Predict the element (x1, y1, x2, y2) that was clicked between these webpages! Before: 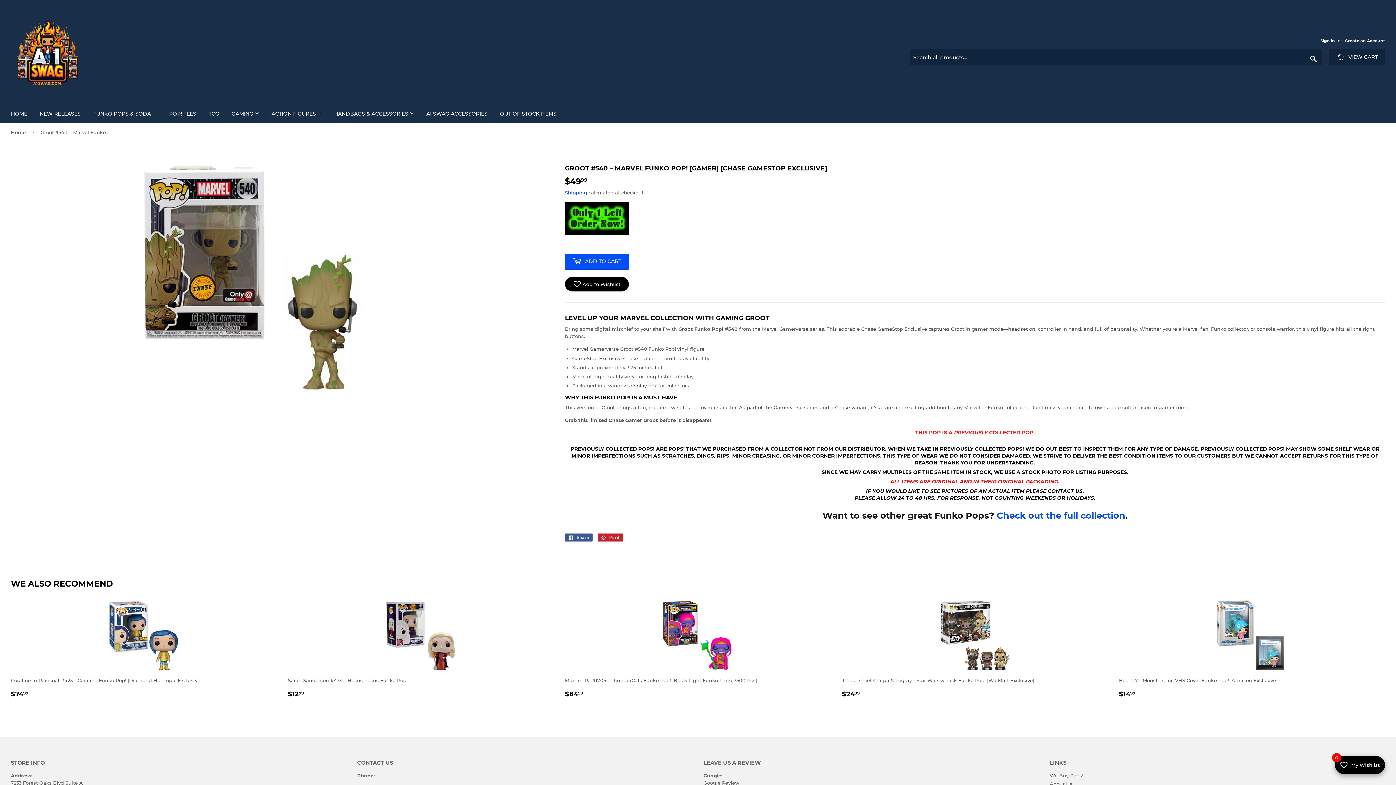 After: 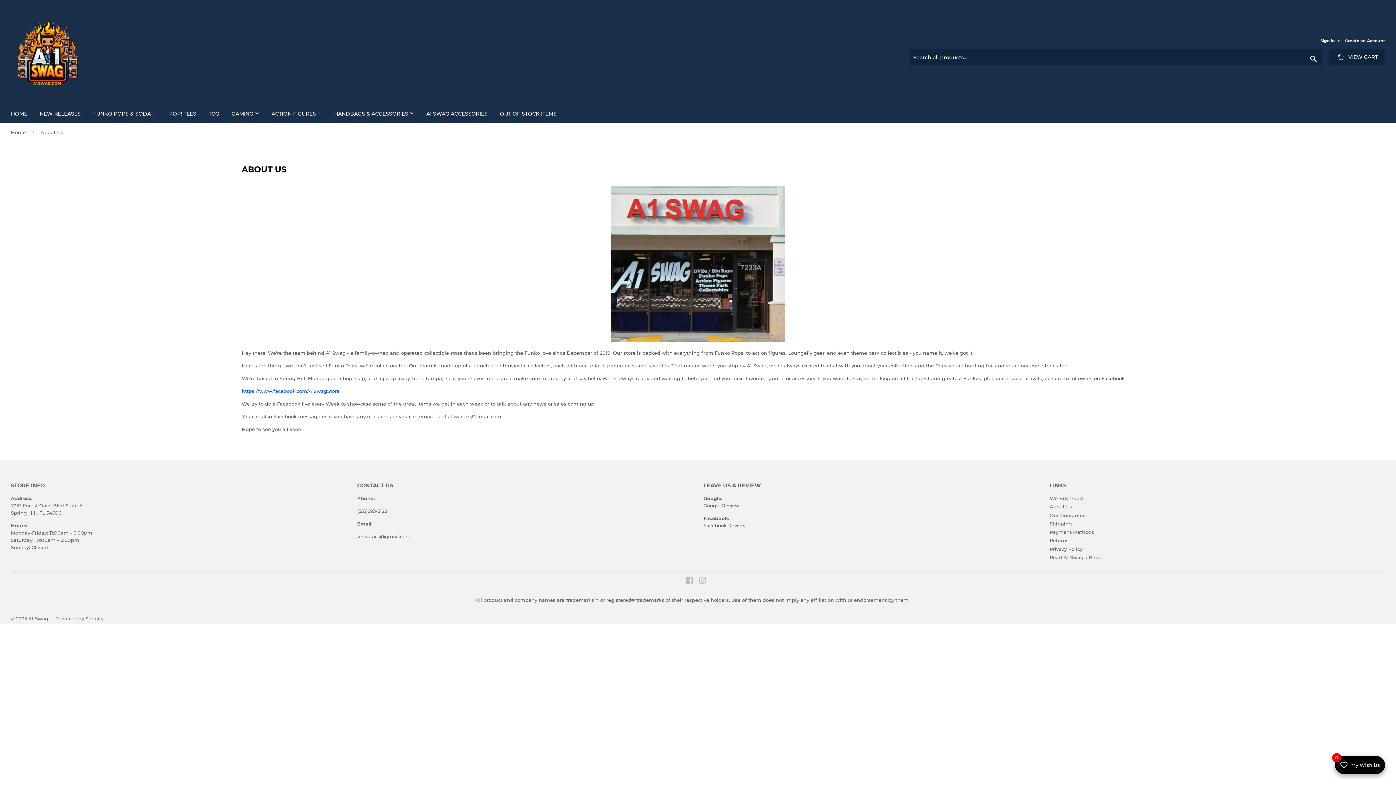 Action: label: About Us bbox: (1050, 781, 1072, 787)